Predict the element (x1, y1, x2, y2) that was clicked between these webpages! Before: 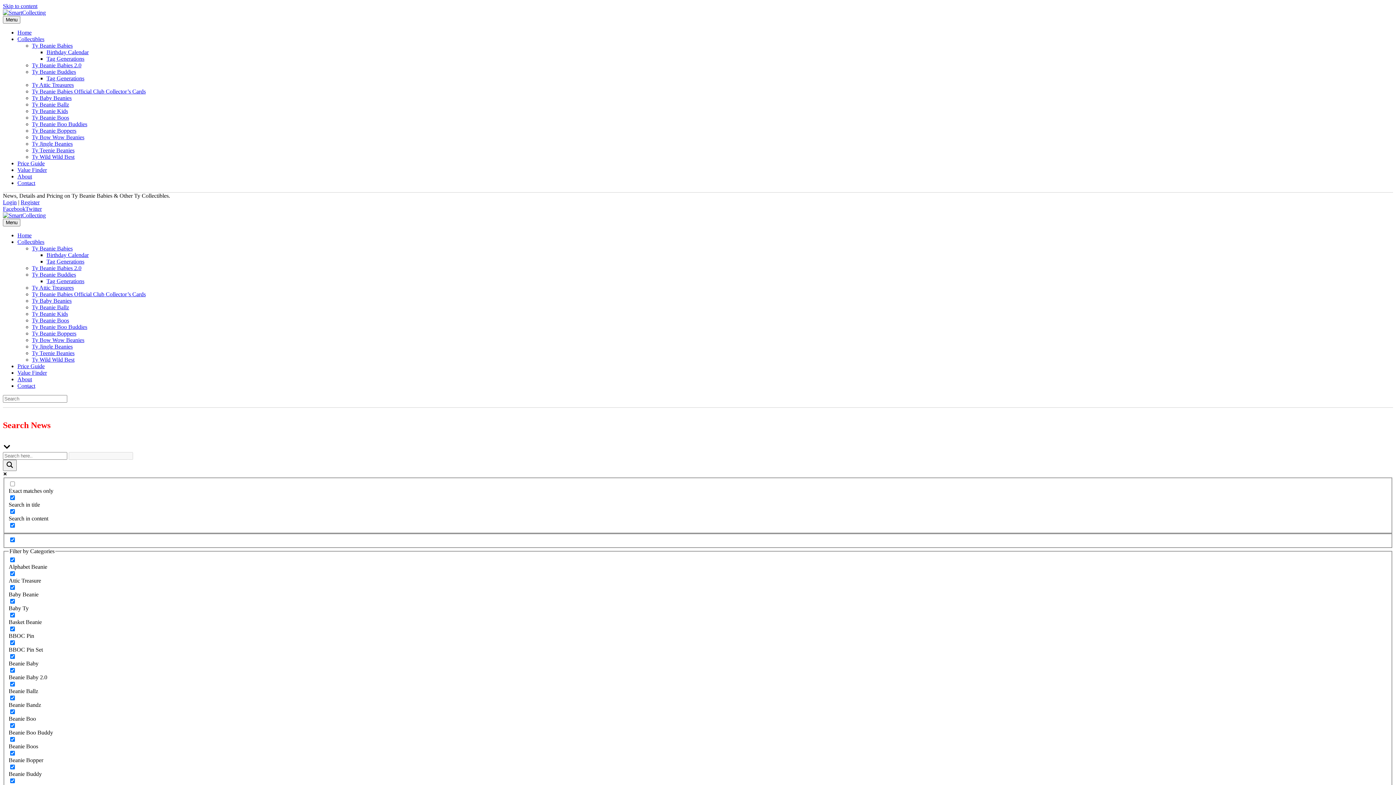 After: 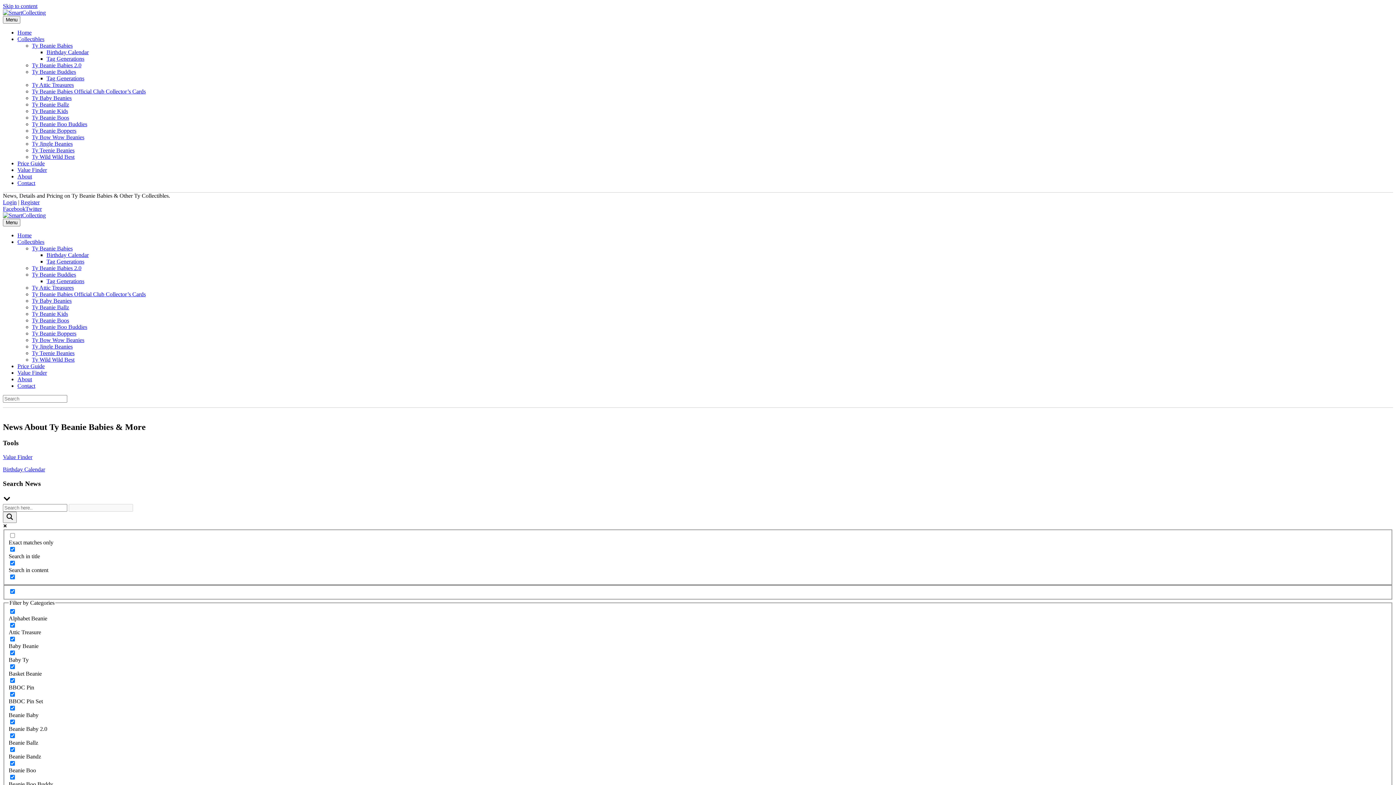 Action: bbox: (17, 232, 31, 238) label: Home